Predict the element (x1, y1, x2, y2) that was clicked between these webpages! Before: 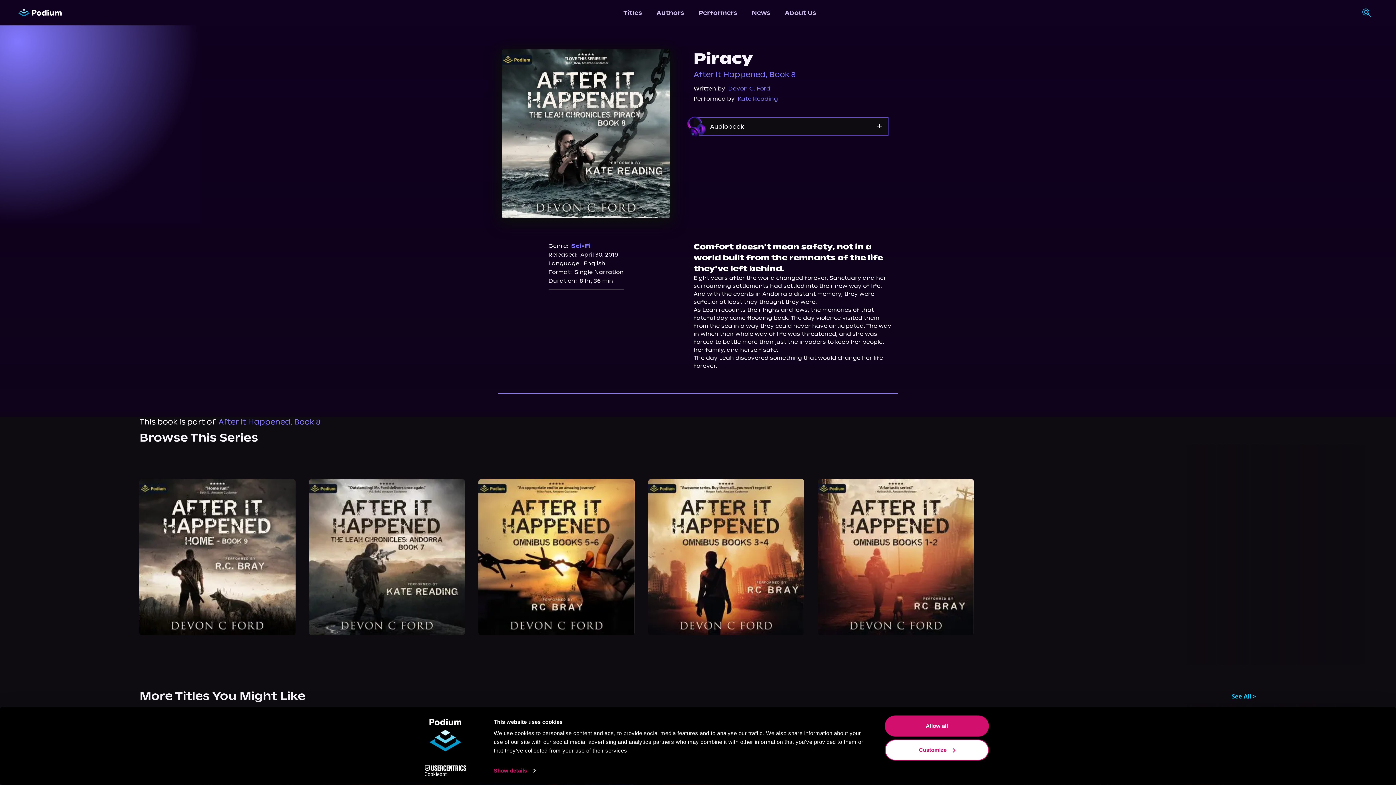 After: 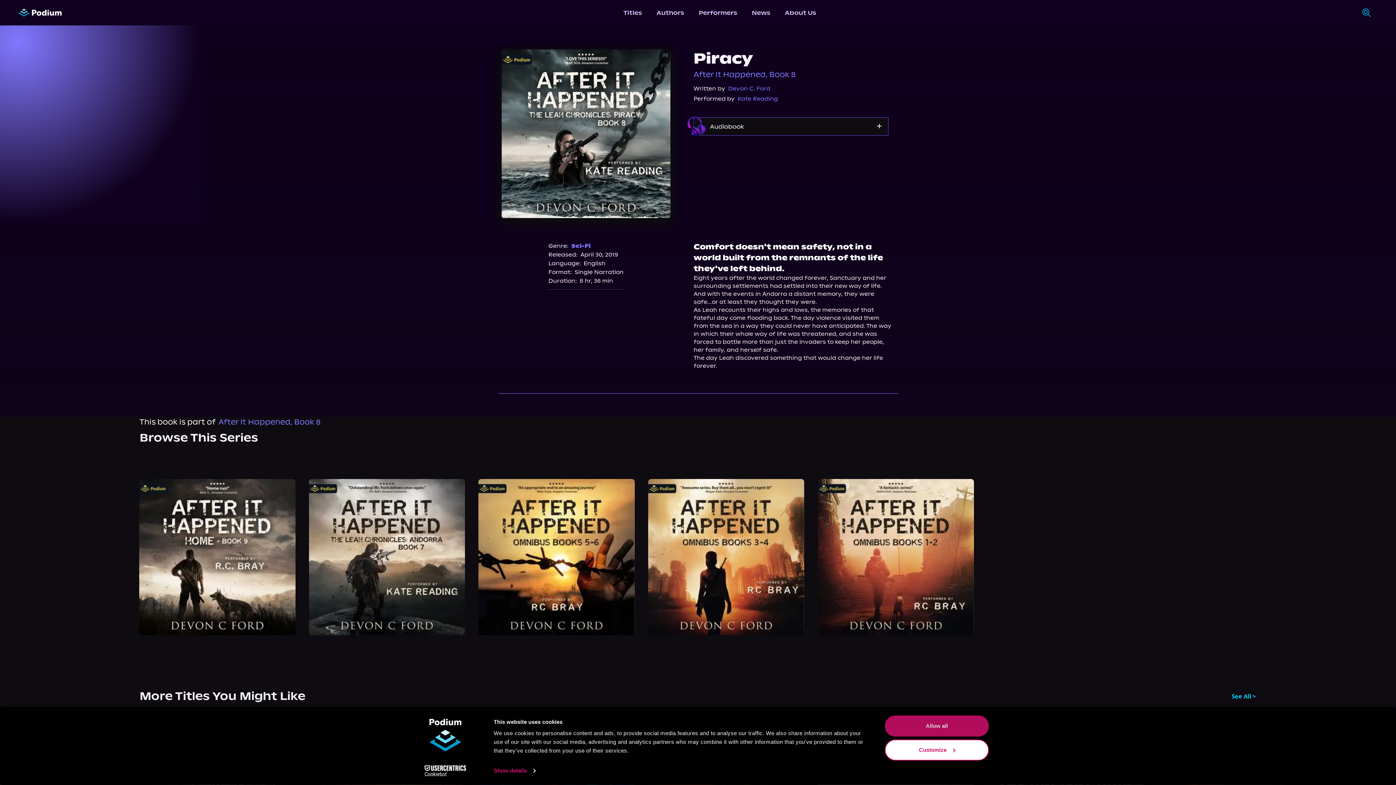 Action: label: Allow all bbox: (885, 715, 989, 737)